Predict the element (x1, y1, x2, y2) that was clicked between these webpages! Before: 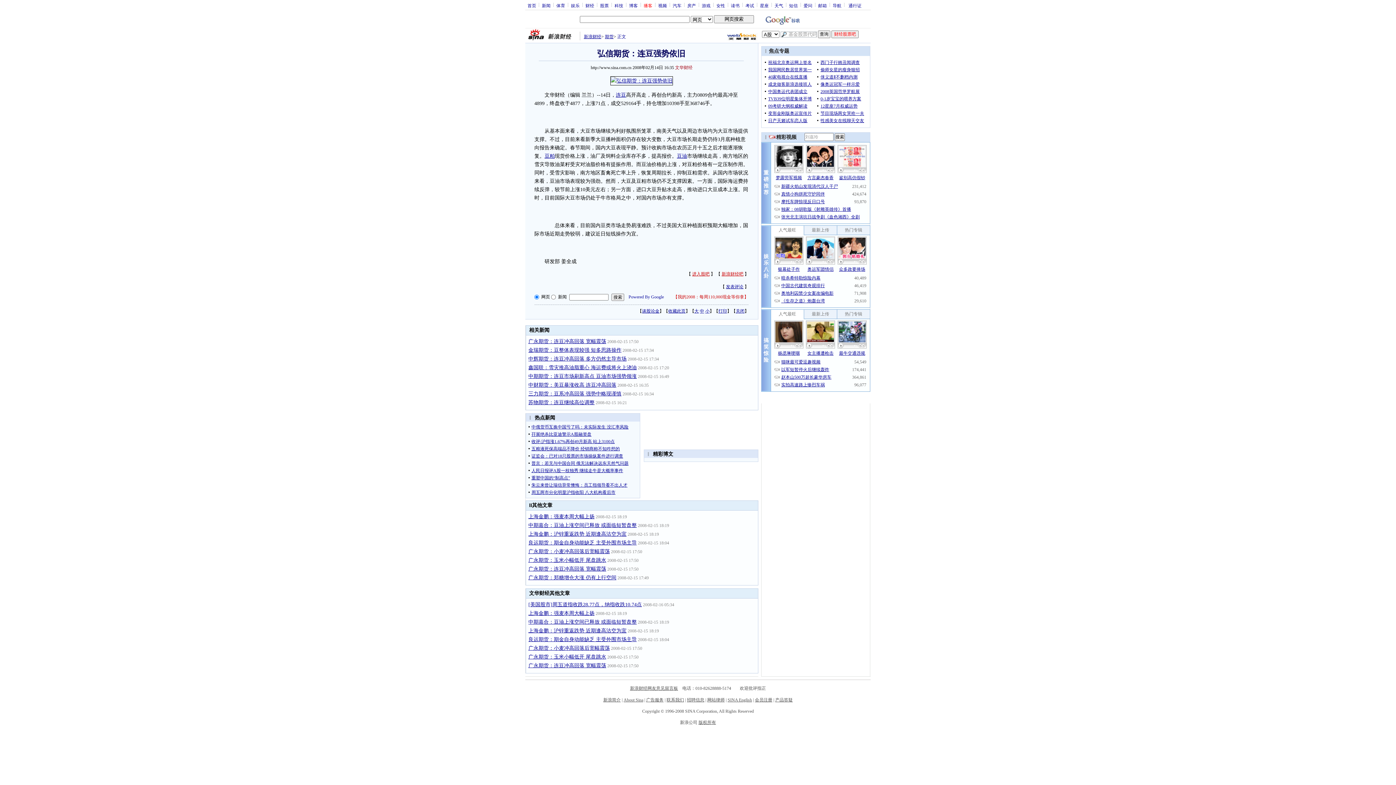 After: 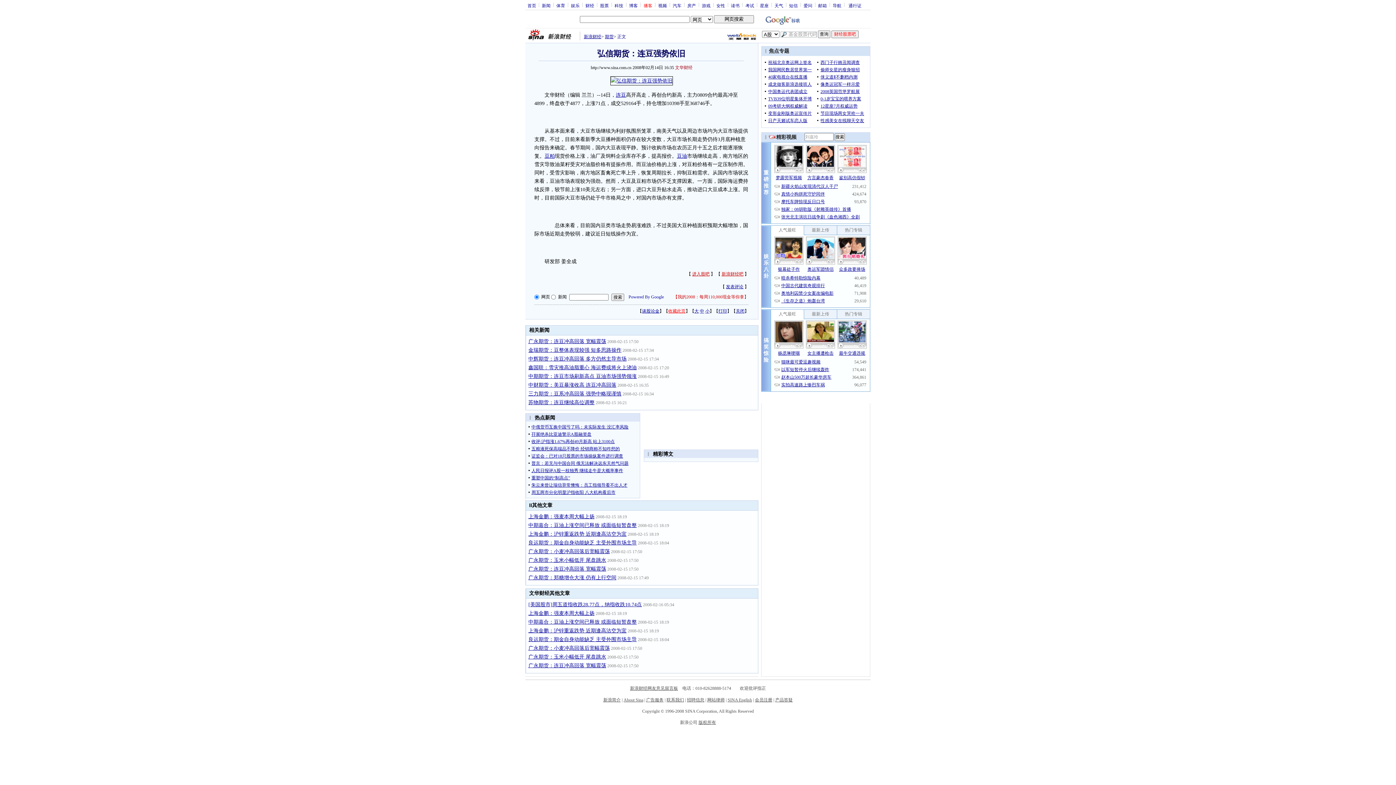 Action: label: 收藏此页 bbox: (668, 308, 685, 313)